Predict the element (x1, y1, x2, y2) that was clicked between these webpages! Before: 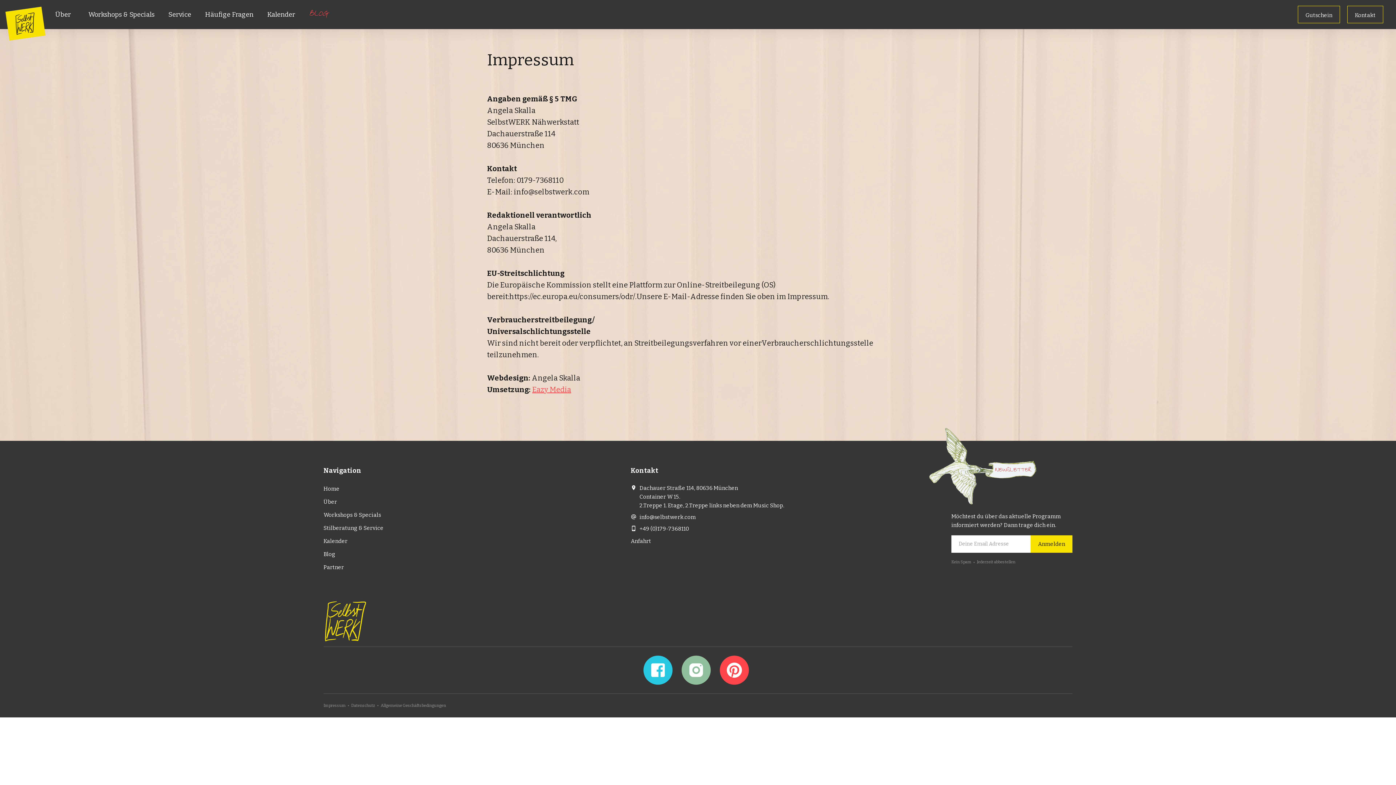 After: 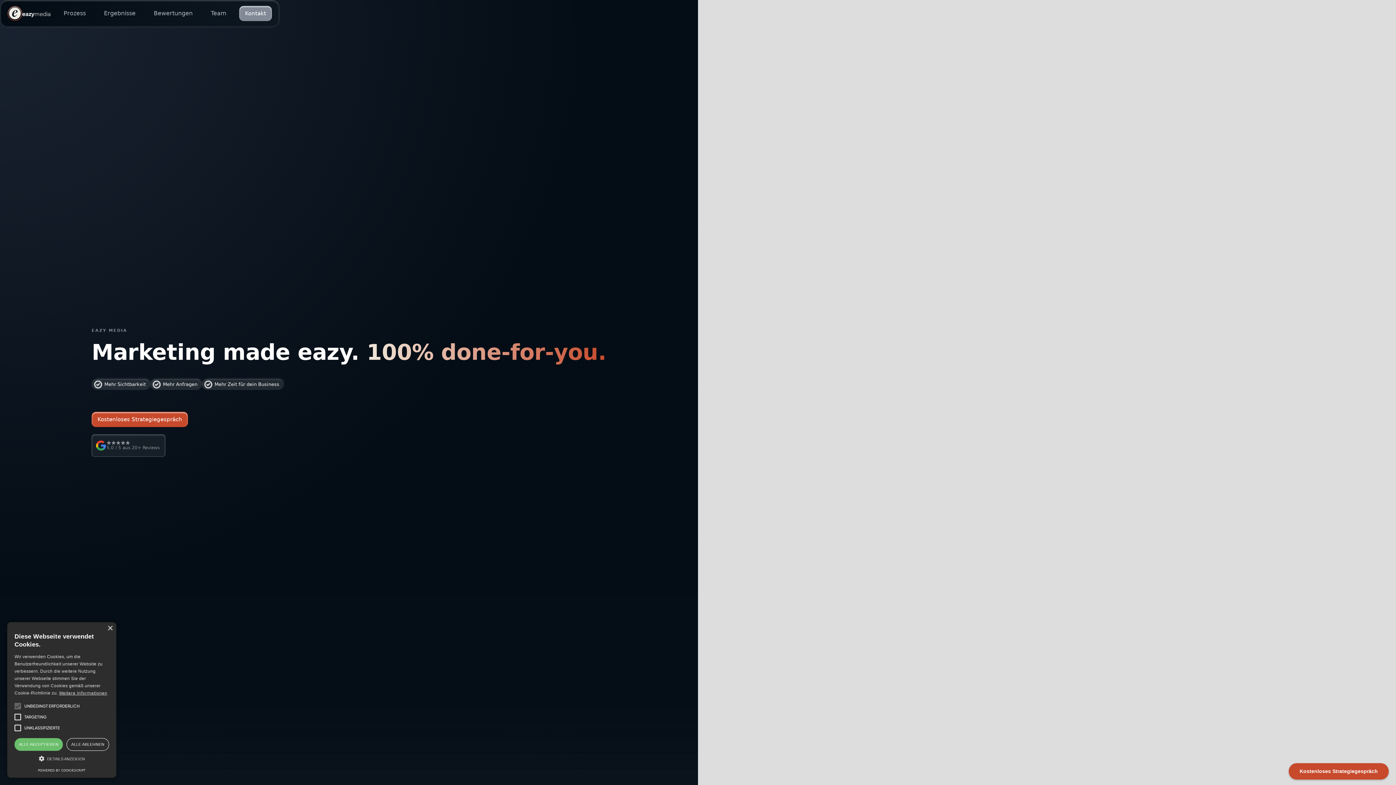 Action: label: Eazy Media bbox: (532, 385, 571, 394)